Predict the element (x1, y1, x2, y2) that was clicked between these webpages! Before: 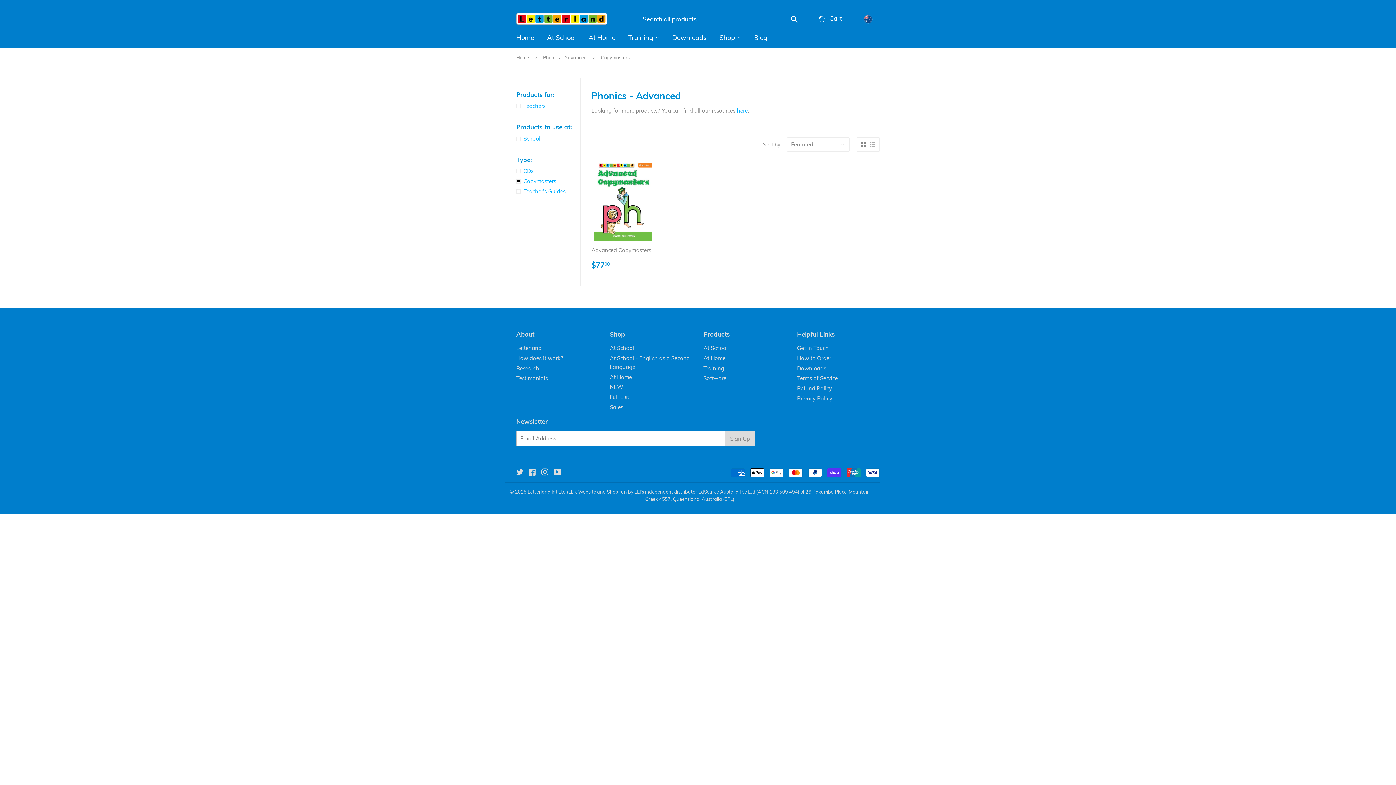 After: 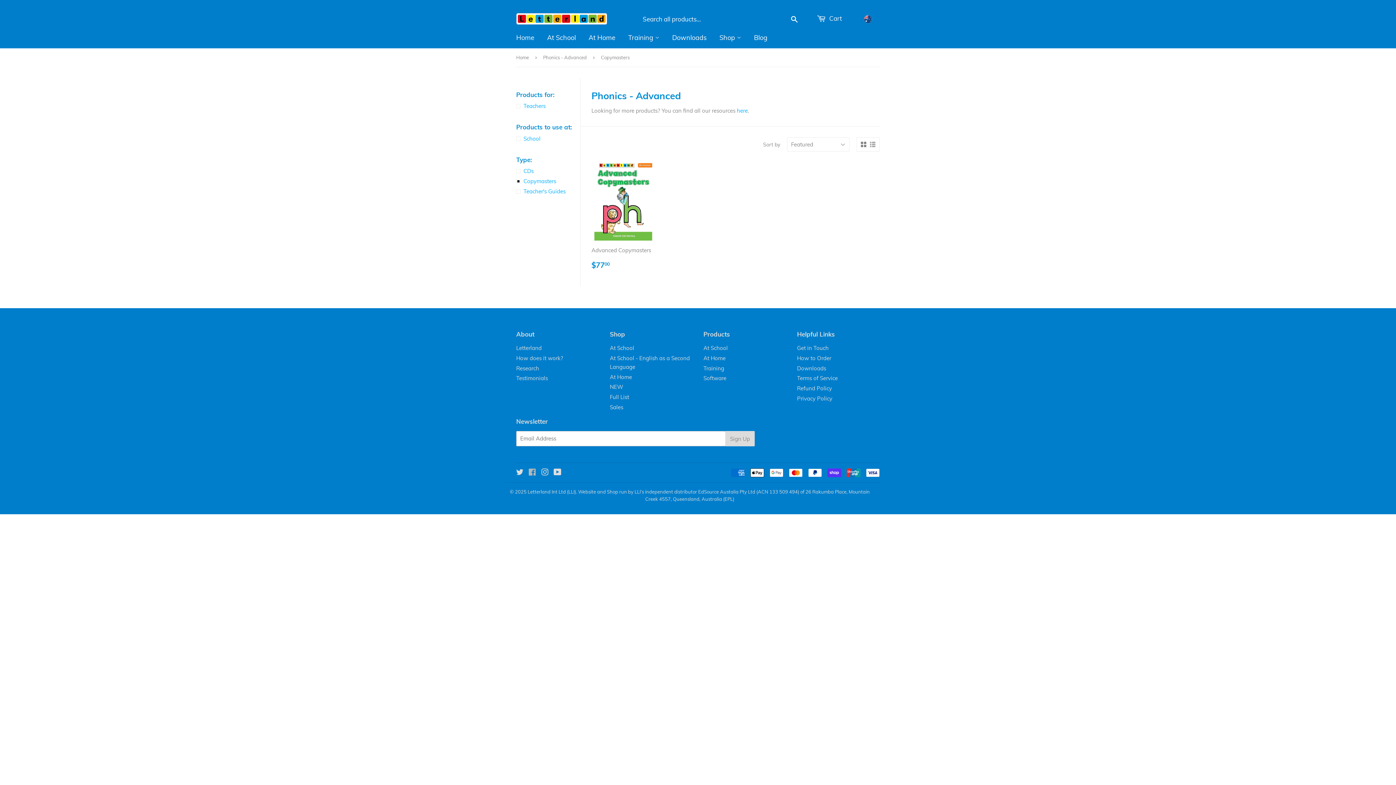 Action: label: Facebook bbox: (528, 469, 536, 476)